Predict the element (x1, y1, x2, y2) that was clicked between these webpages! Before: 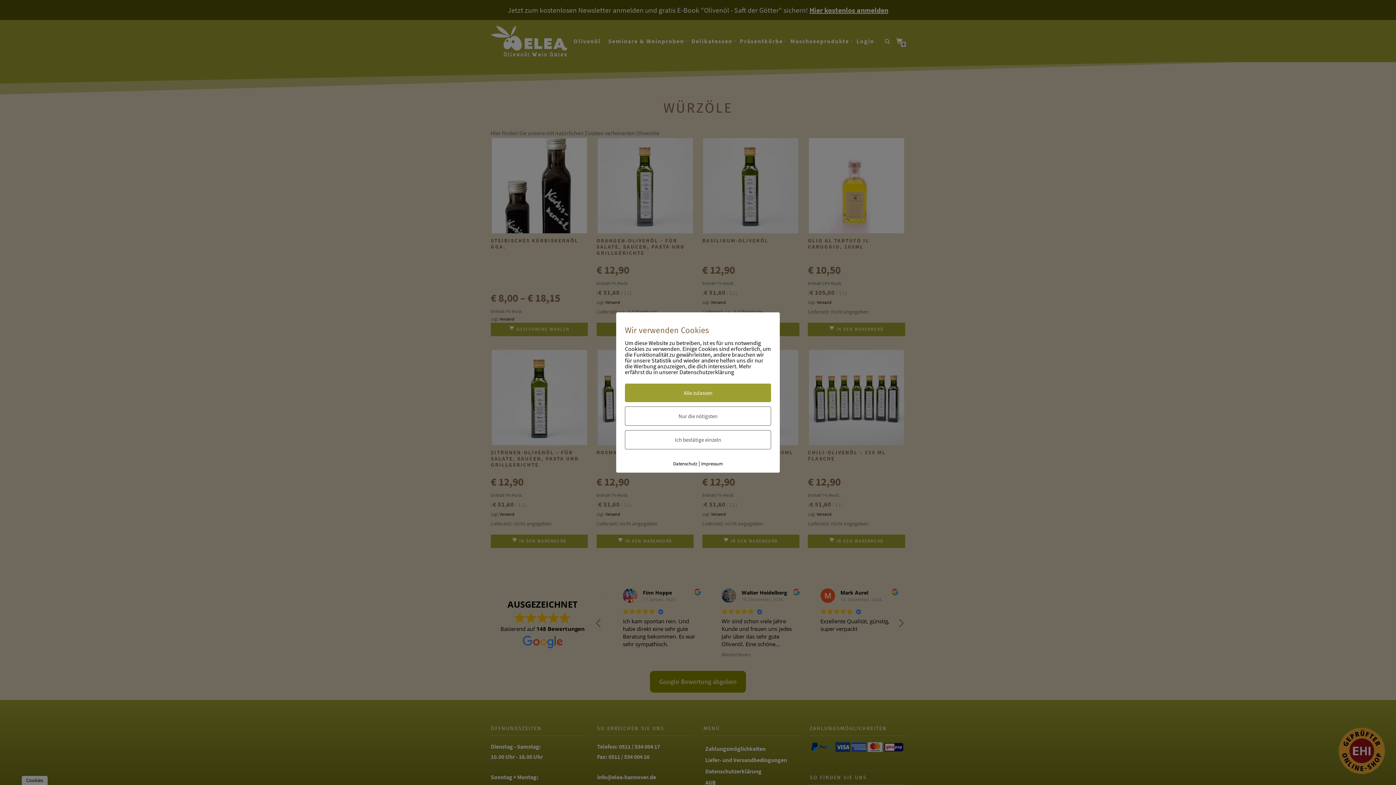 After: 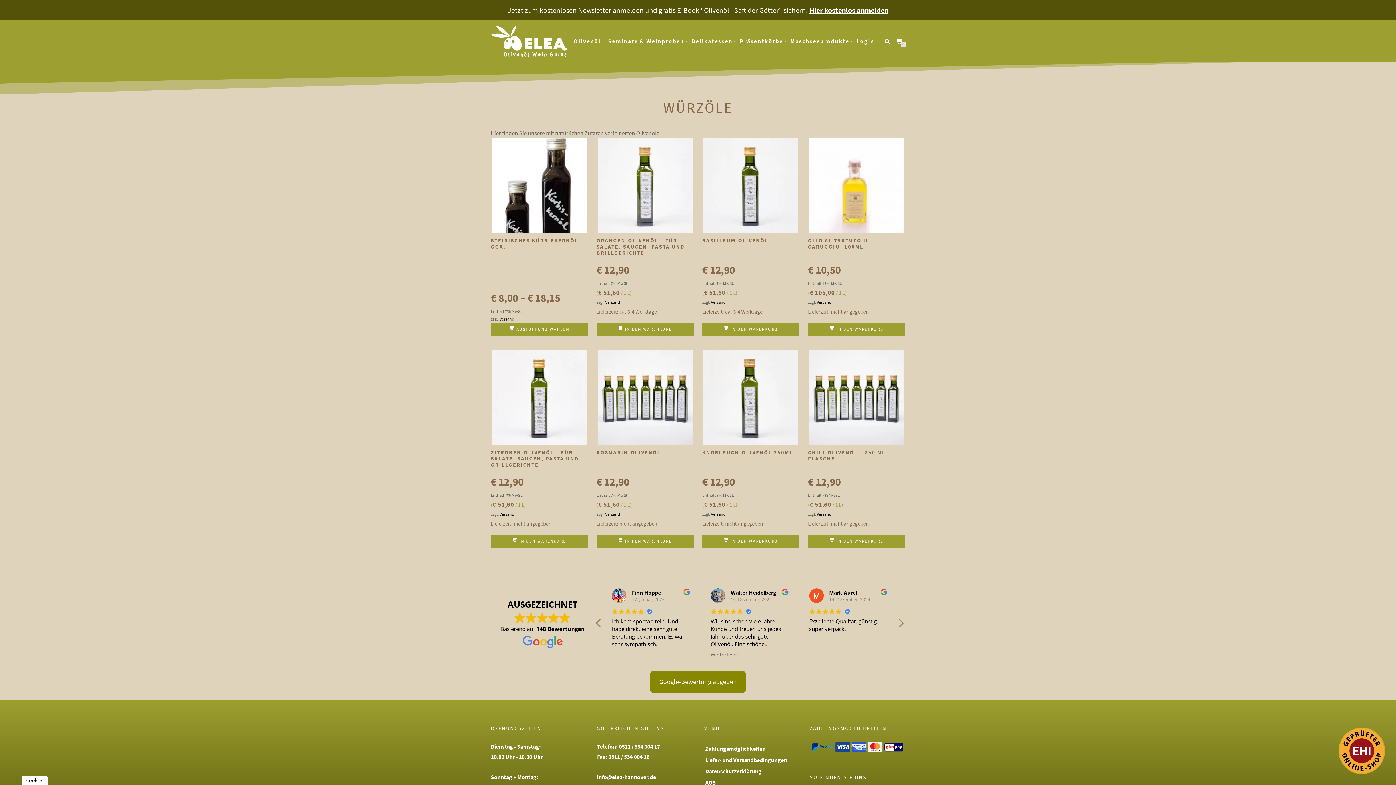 Action: label: Nur die nötigsten bbox: (625, 406, 771, 426)